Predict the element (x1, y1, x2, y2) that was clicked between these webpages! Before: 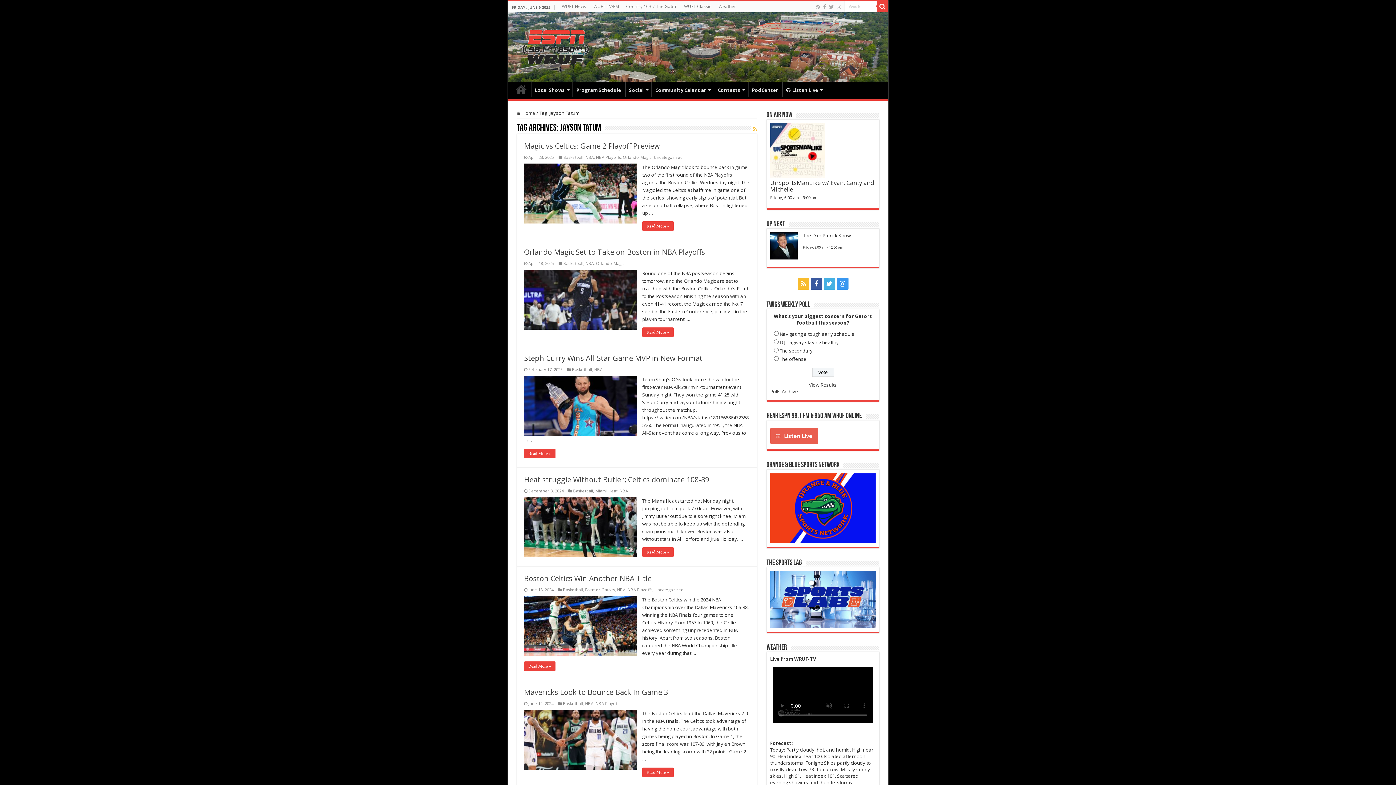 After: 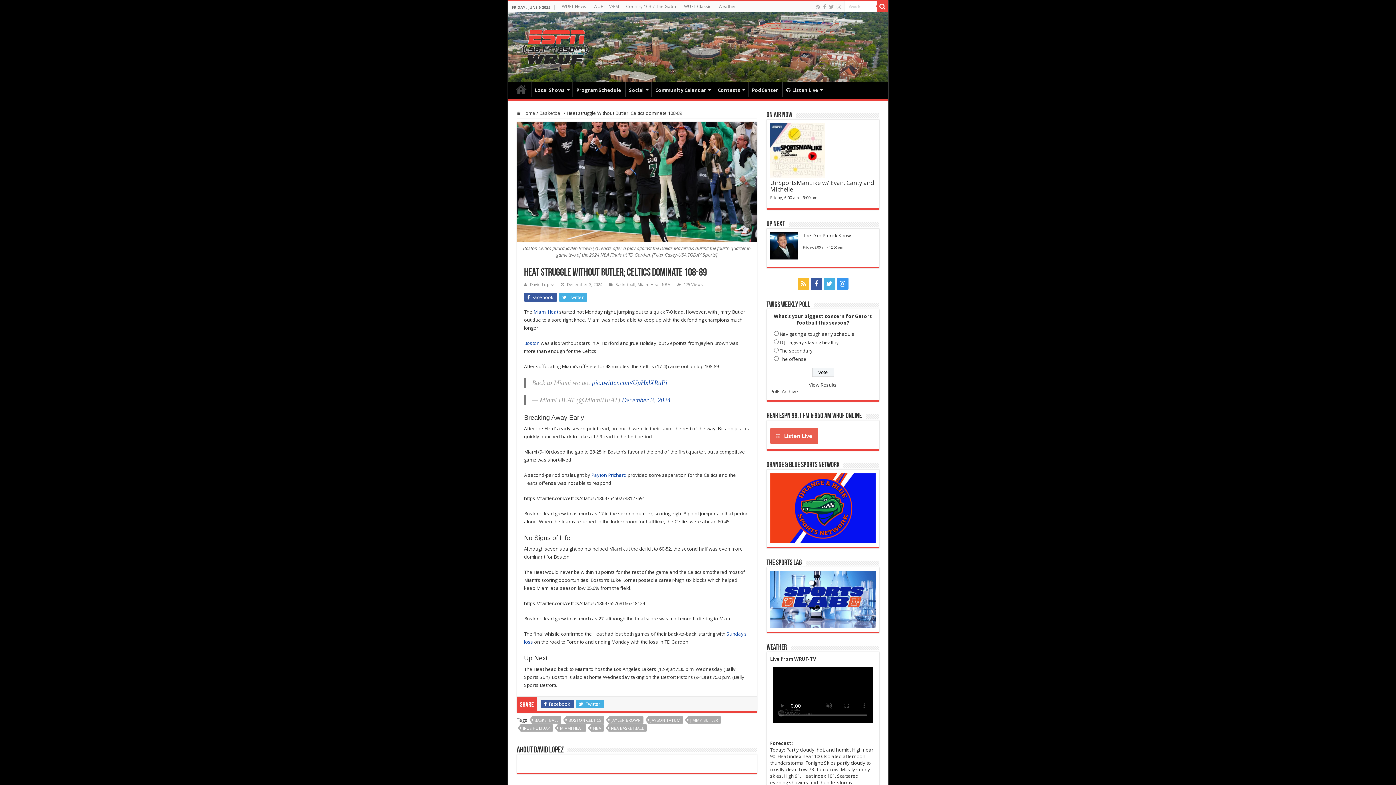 Action: bbox: (642, 547, 673, 556) label: Read More »